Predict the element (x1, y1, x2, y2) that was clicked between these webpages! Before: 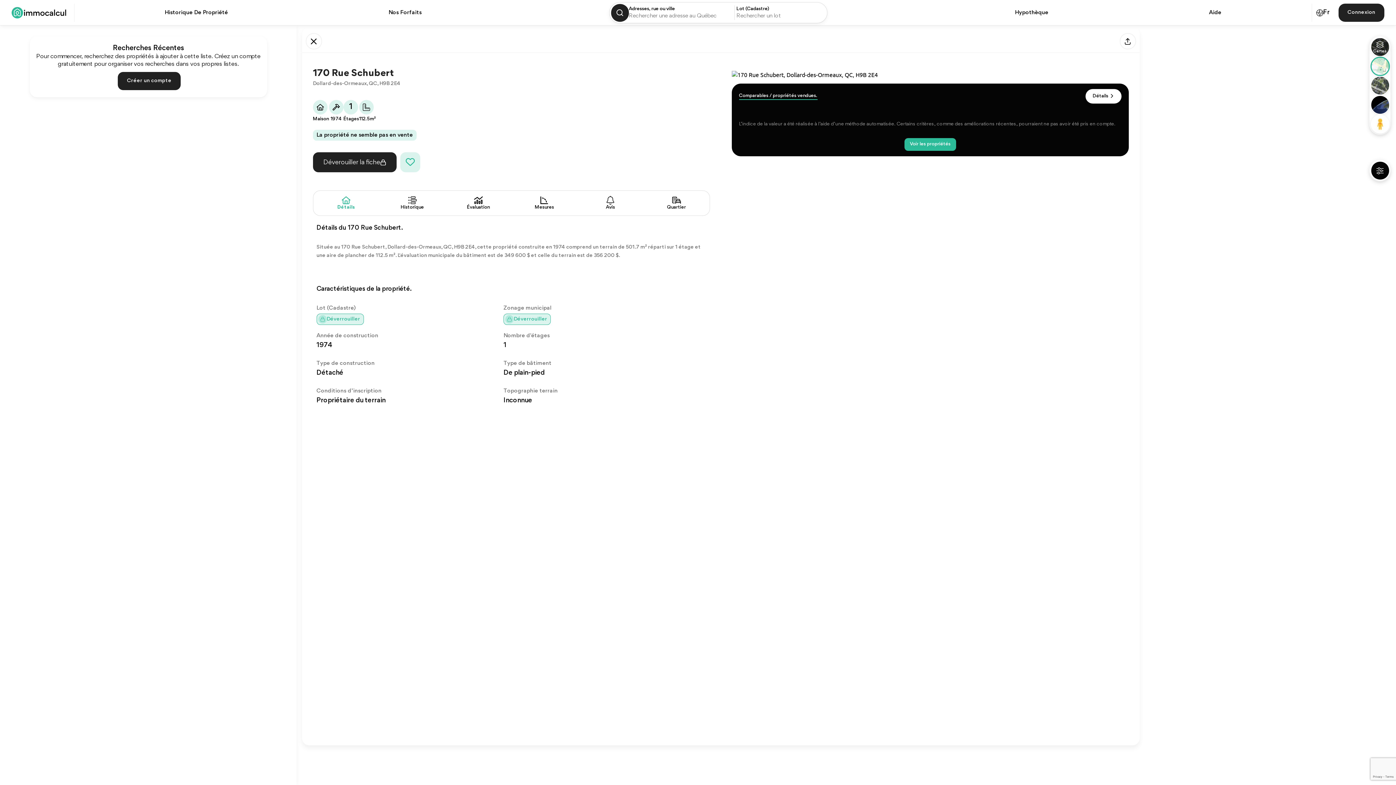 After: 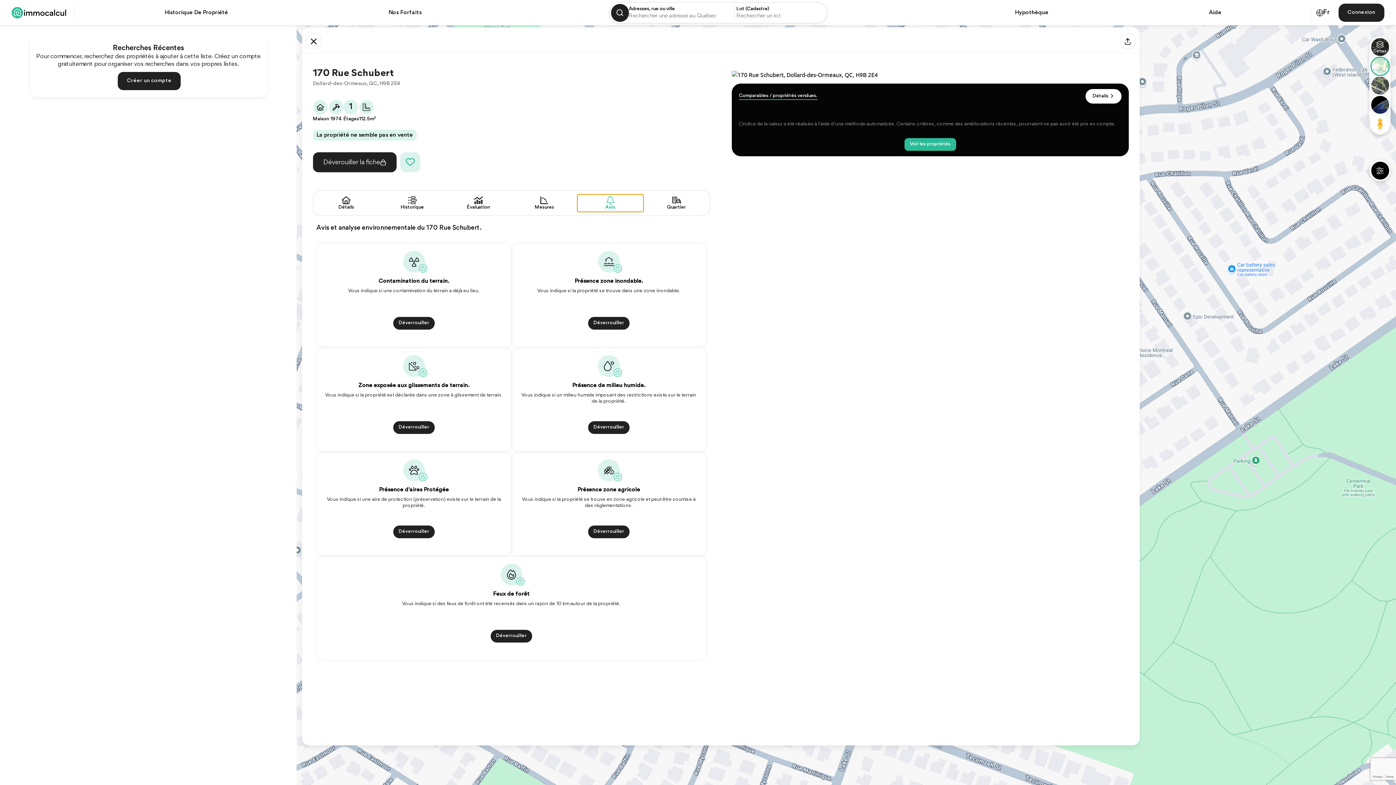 Action: bbox: (577, 194, 643, 212) label: Avis